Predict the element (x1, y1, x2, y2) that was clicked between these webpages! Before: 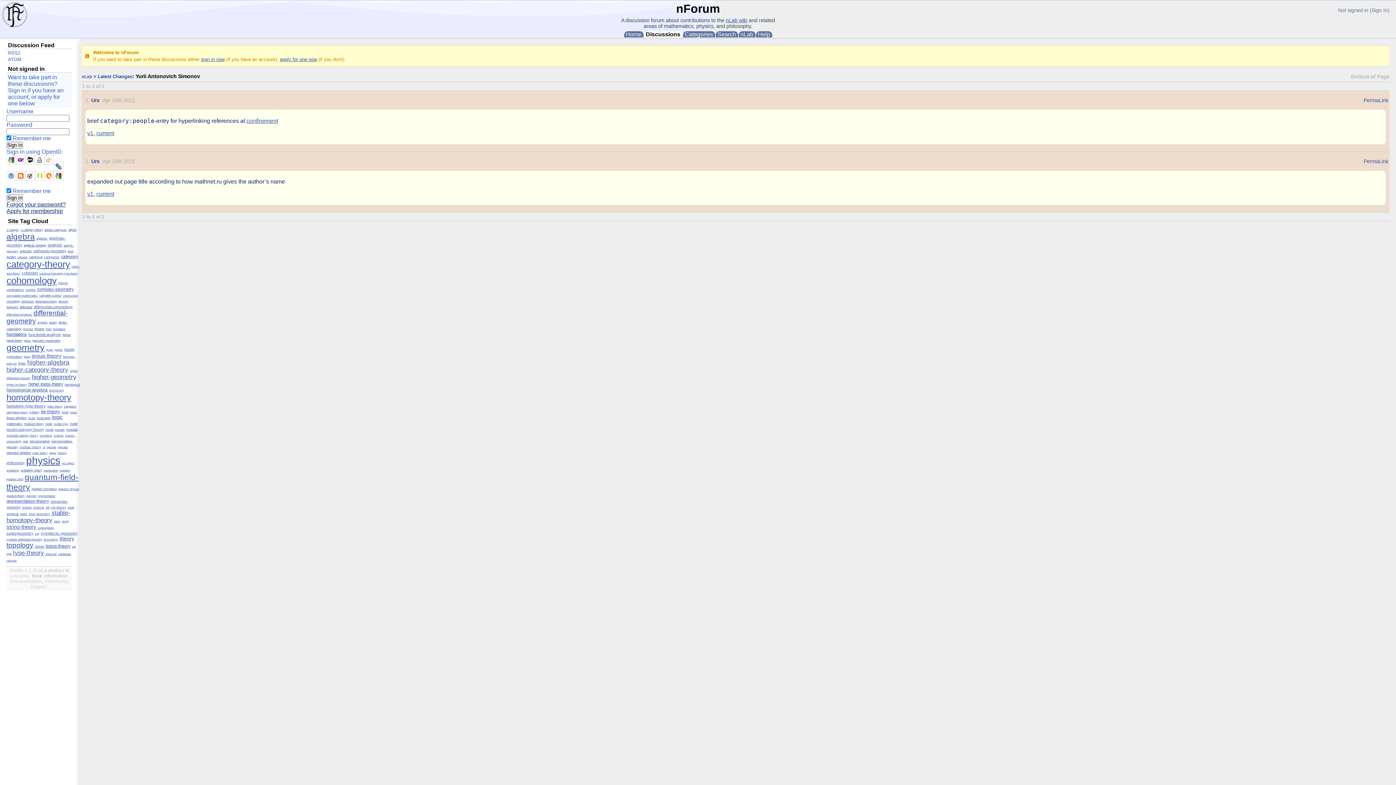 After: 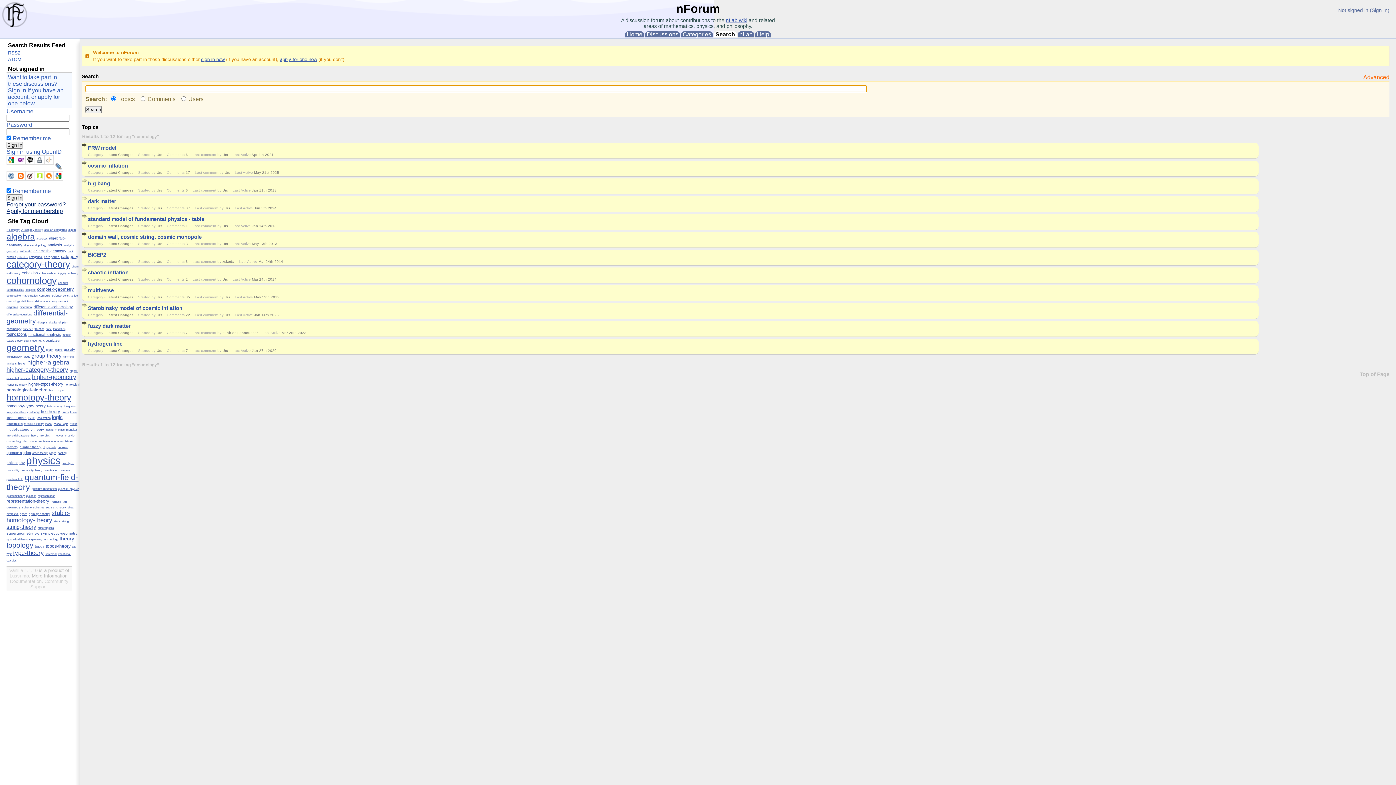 Action: bbox: (6, 300, 20, 303) label: cosmology